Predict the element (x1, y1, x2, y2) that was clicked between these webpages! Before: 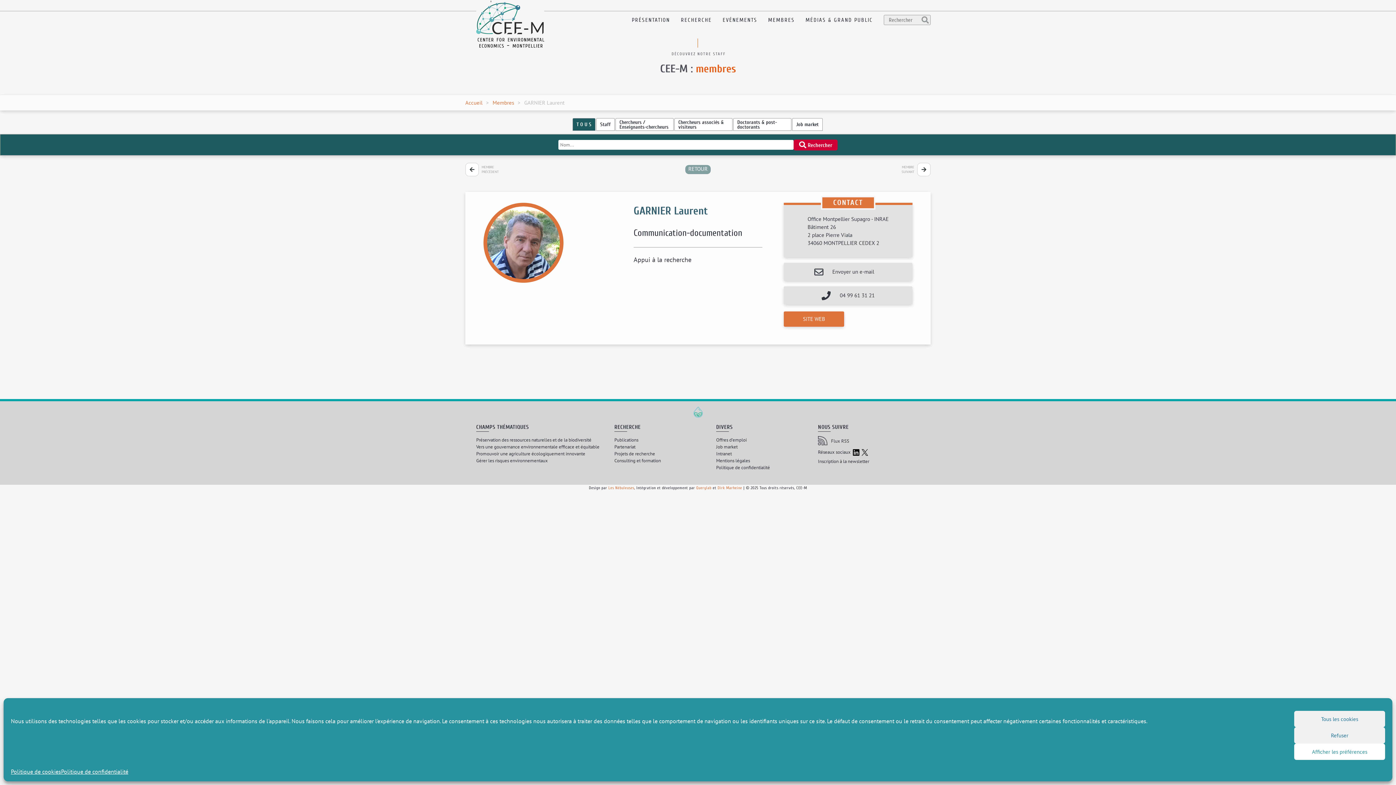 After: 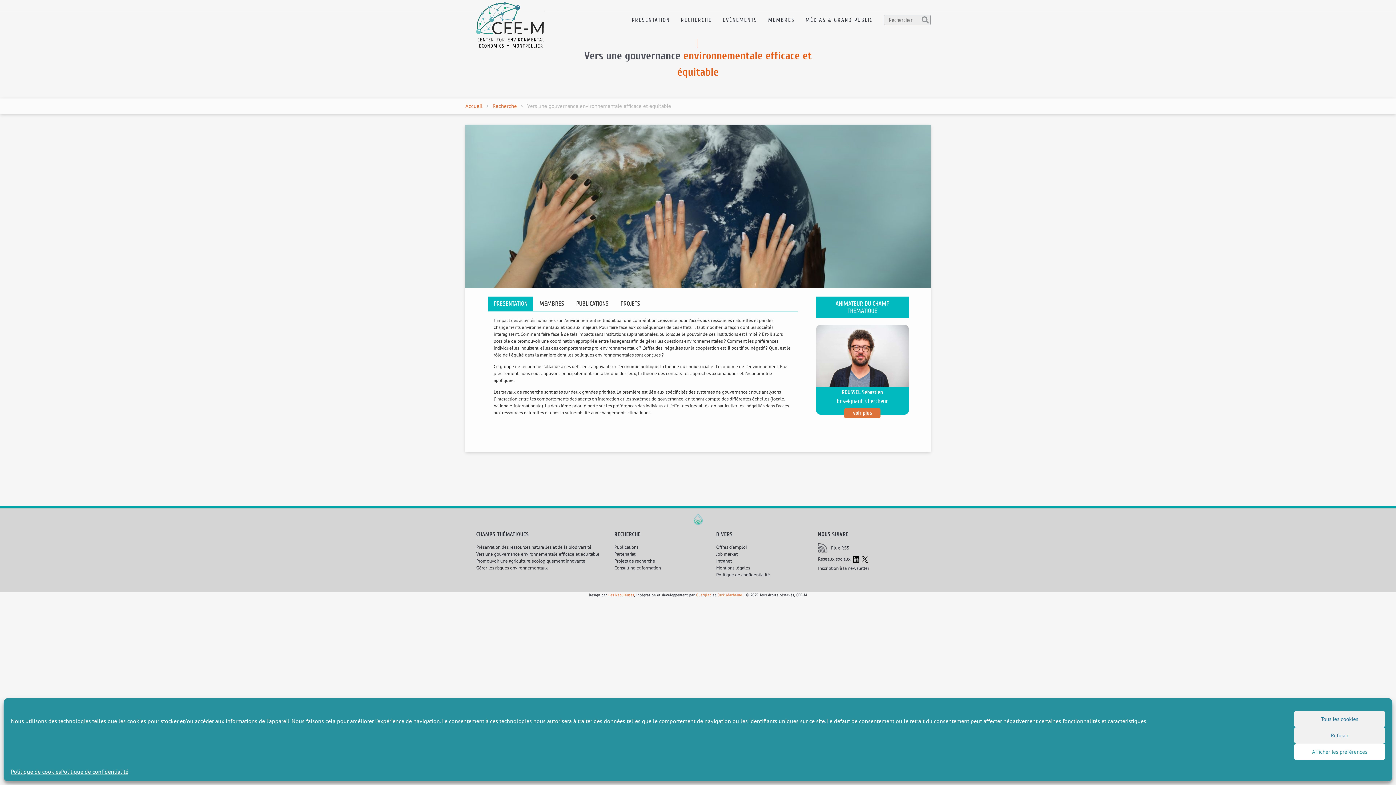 Action: bbox: (476, 444, 599, 450) label: Vers une gouvernance environnementale efficace et équitable